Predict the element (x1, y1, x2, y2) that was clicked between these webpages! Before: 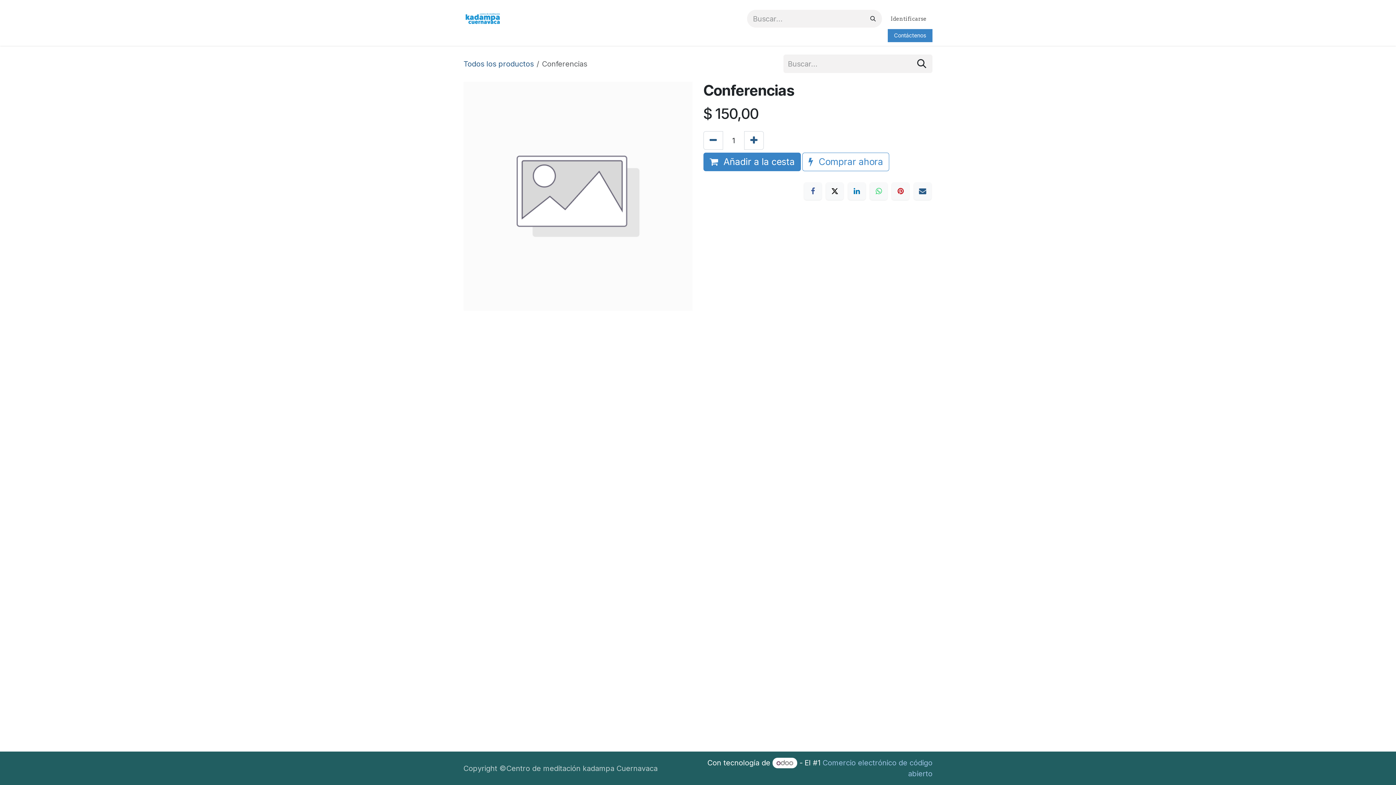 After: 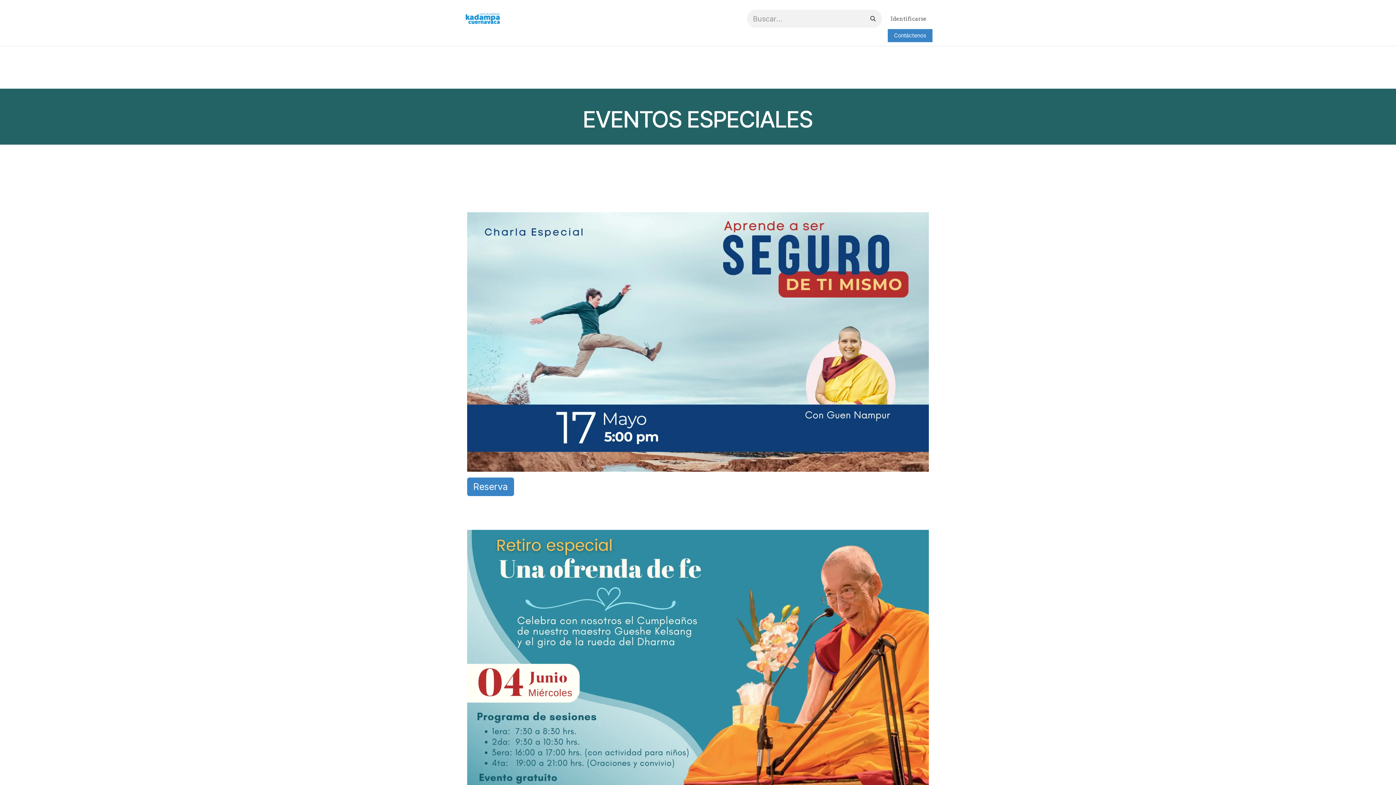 Action: label: Eventos Especiales bbox: (590, 30, 648, 44)